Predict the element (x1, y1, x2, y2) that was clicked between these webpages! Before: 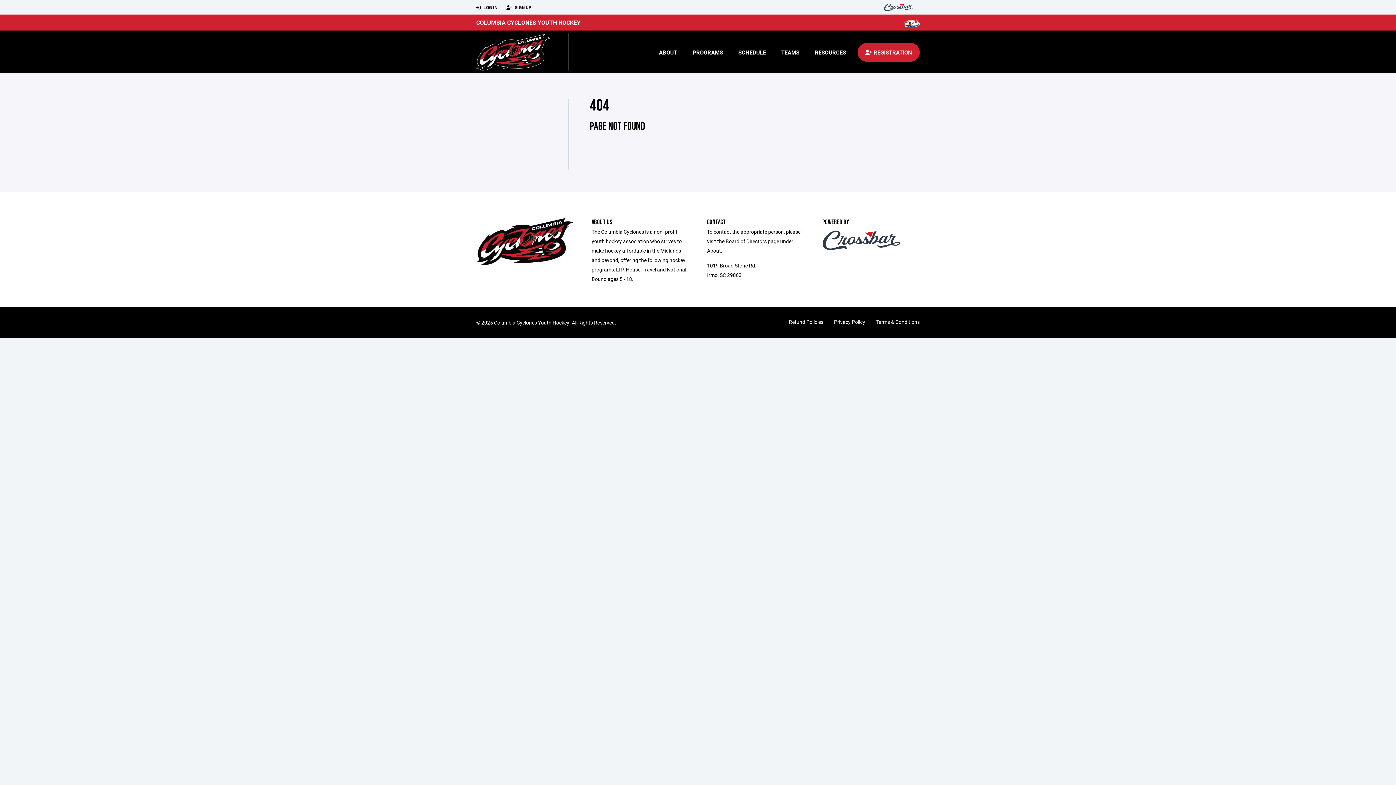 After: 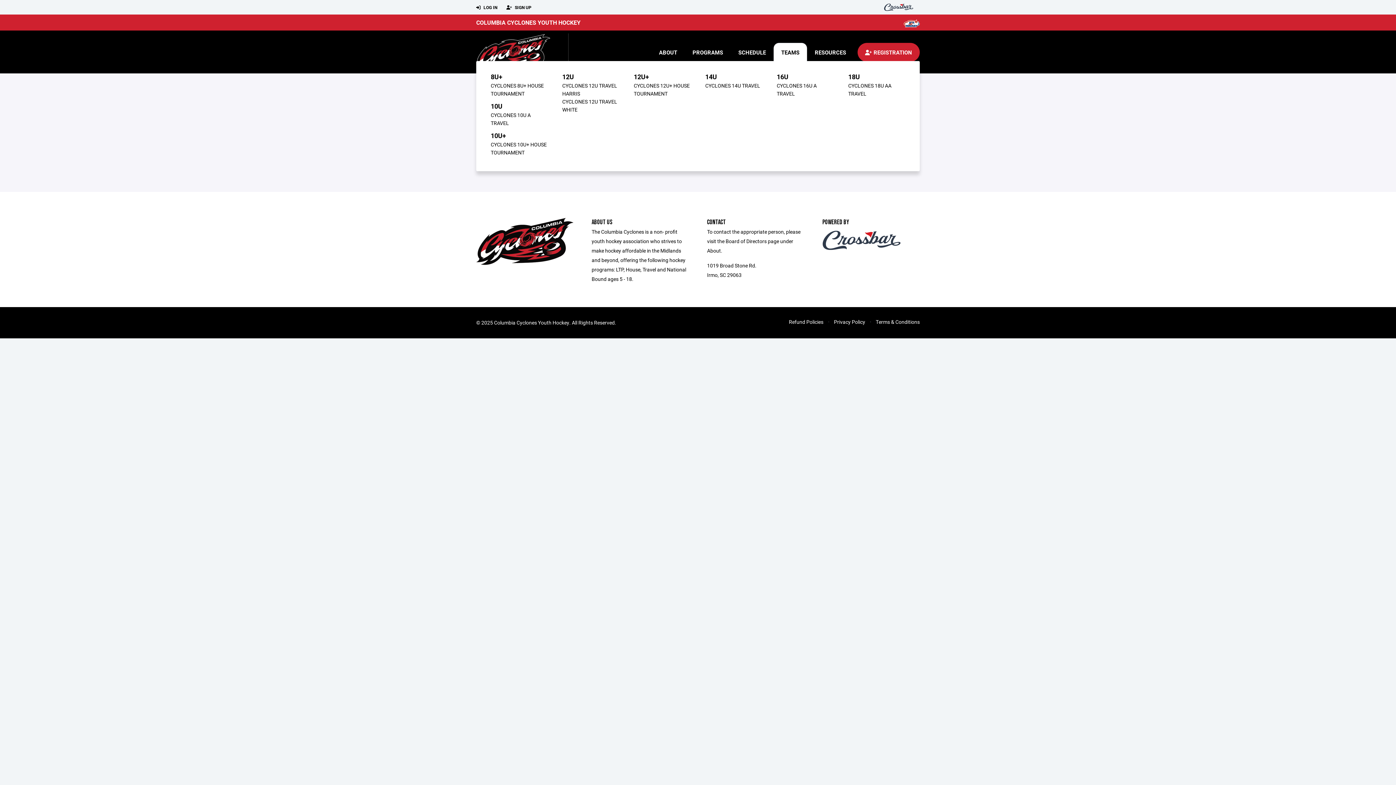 Action: bbox: (773, 42, 807, 61) label: TEAMS